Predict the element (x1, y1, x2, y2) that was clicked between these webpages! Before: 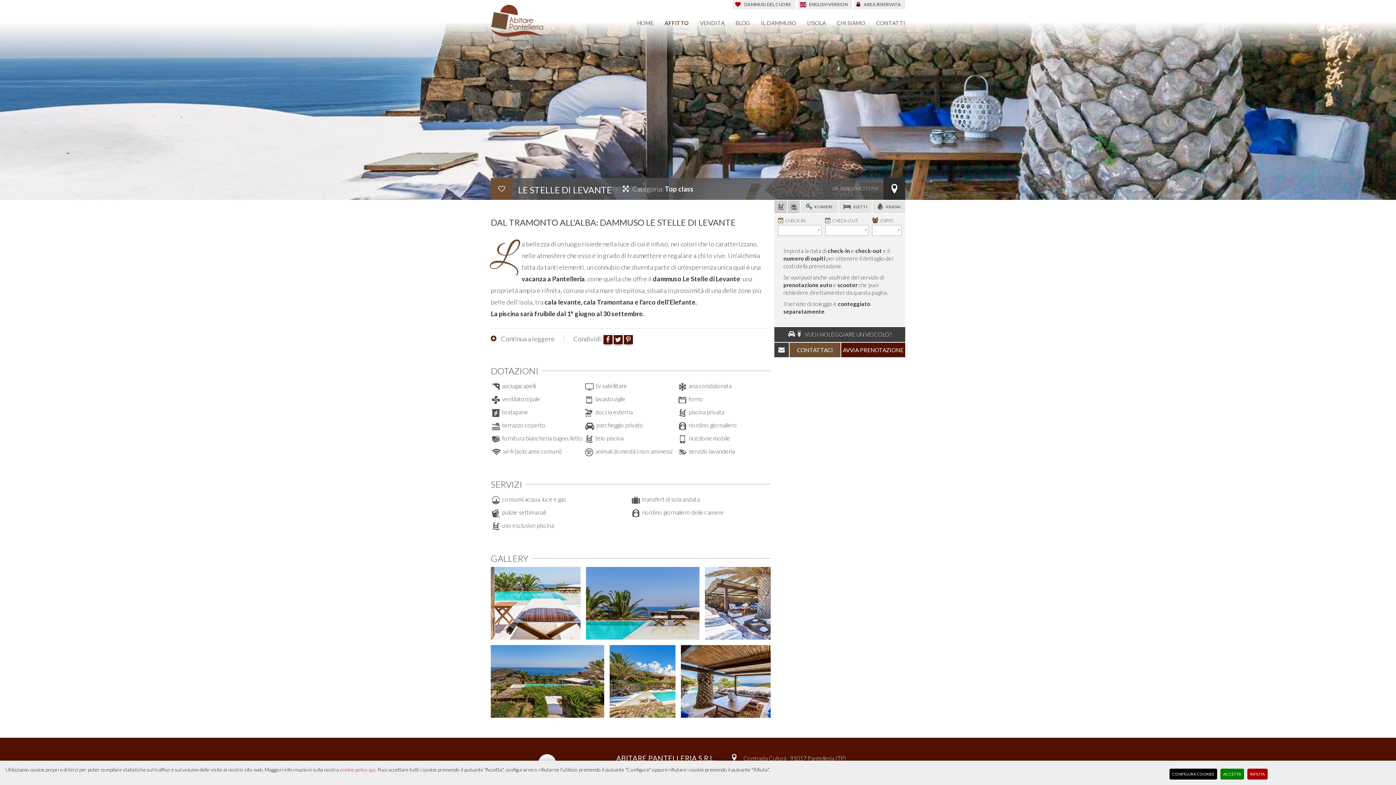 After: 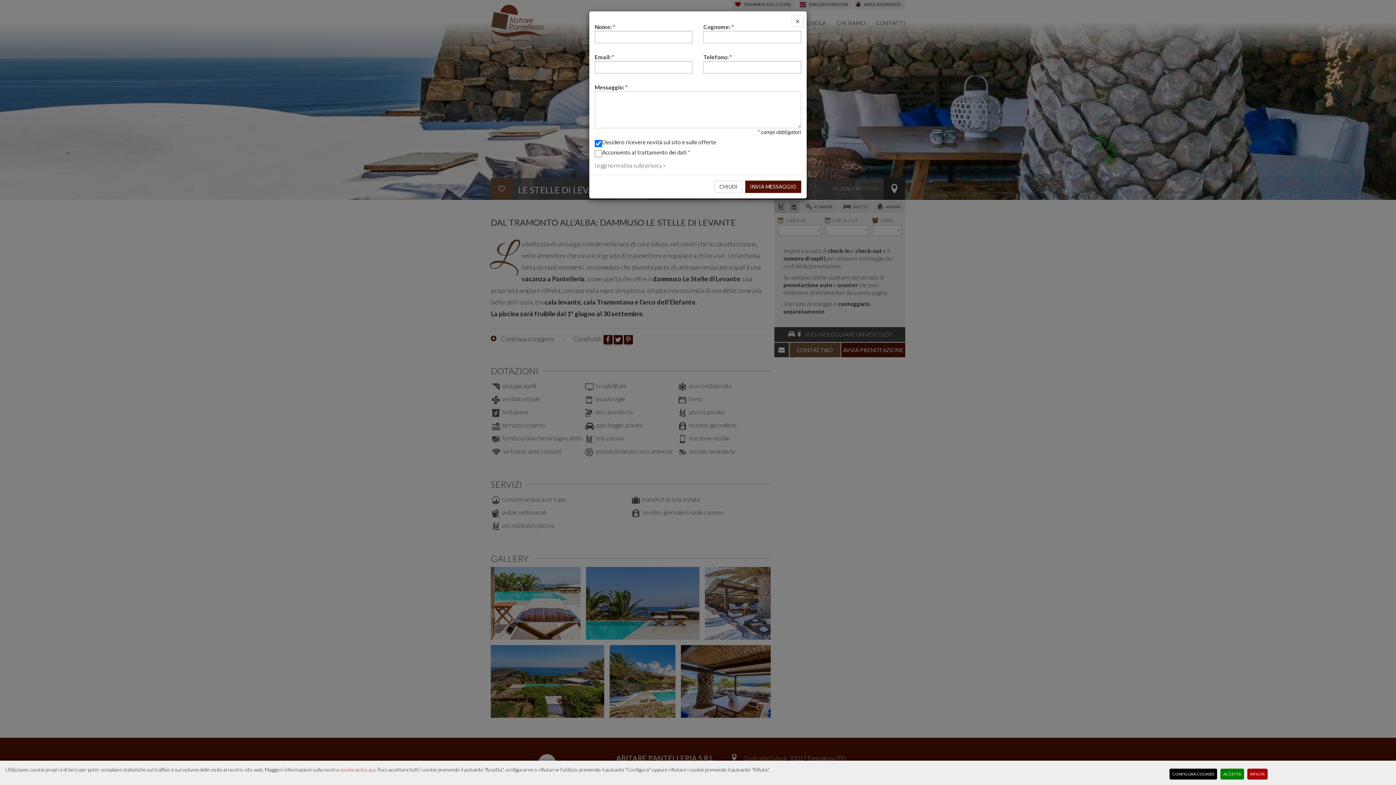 Action: bbox: (789, 342, 840, 357) label: CONTATTACI